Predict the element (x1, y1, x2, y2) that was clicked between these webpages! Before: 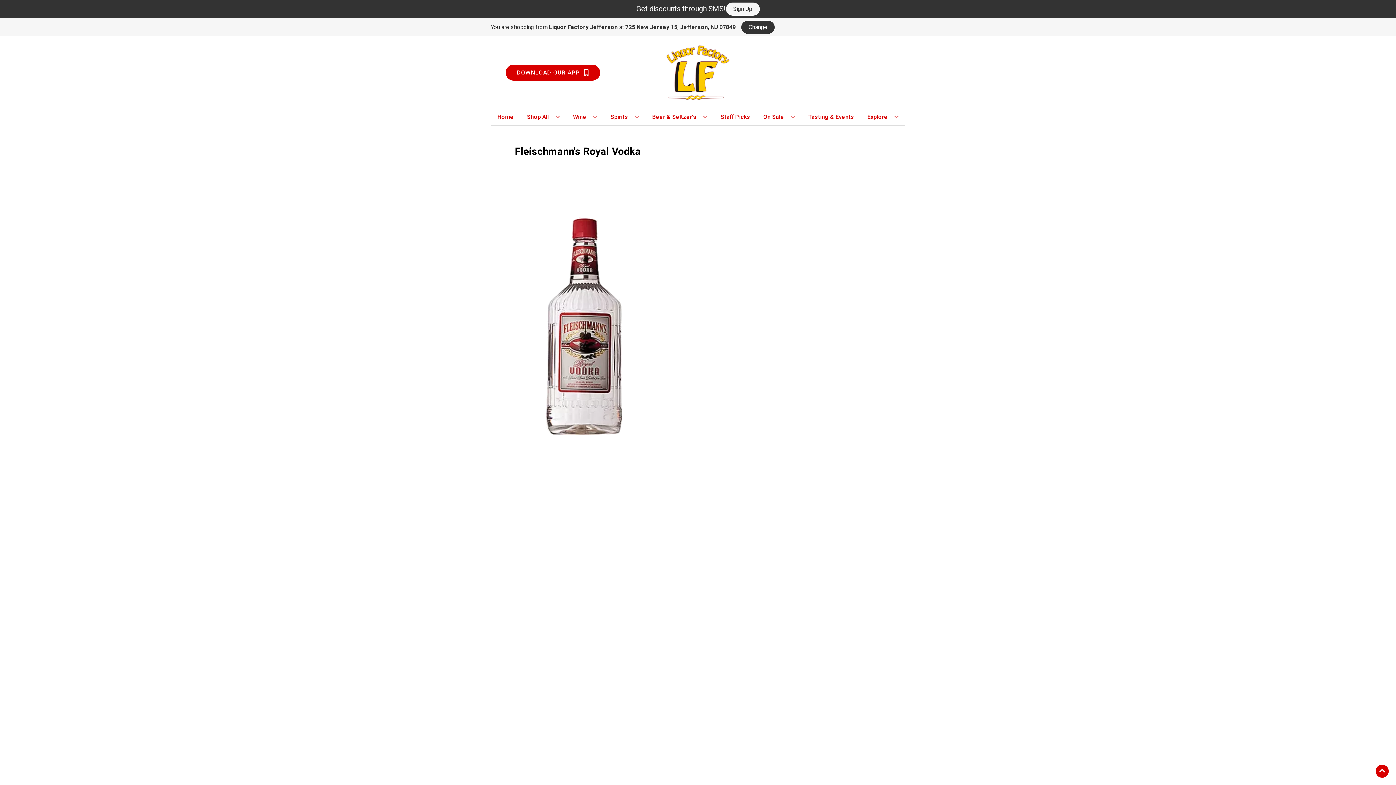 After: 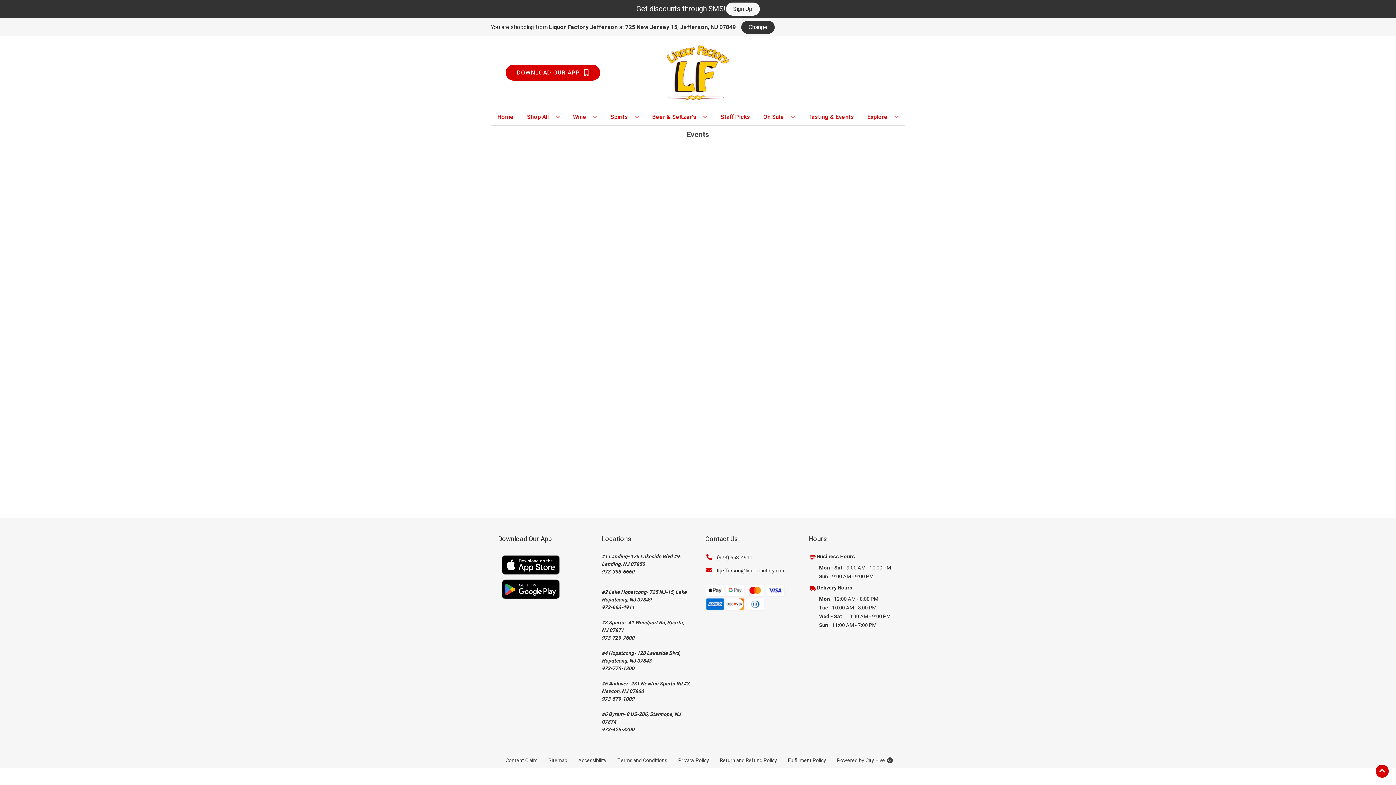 Action: label: Tasting & Events bbox: (805, 109, 857, 125)